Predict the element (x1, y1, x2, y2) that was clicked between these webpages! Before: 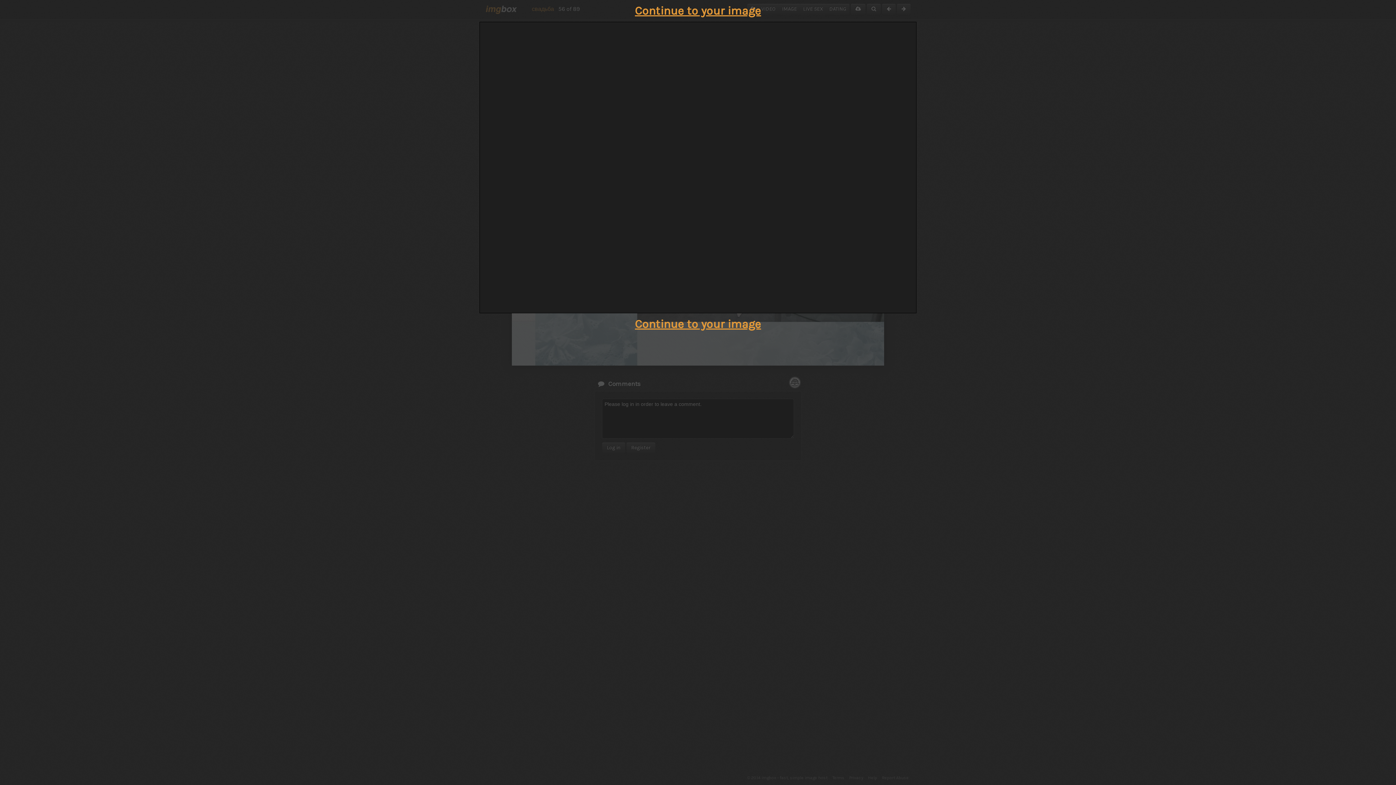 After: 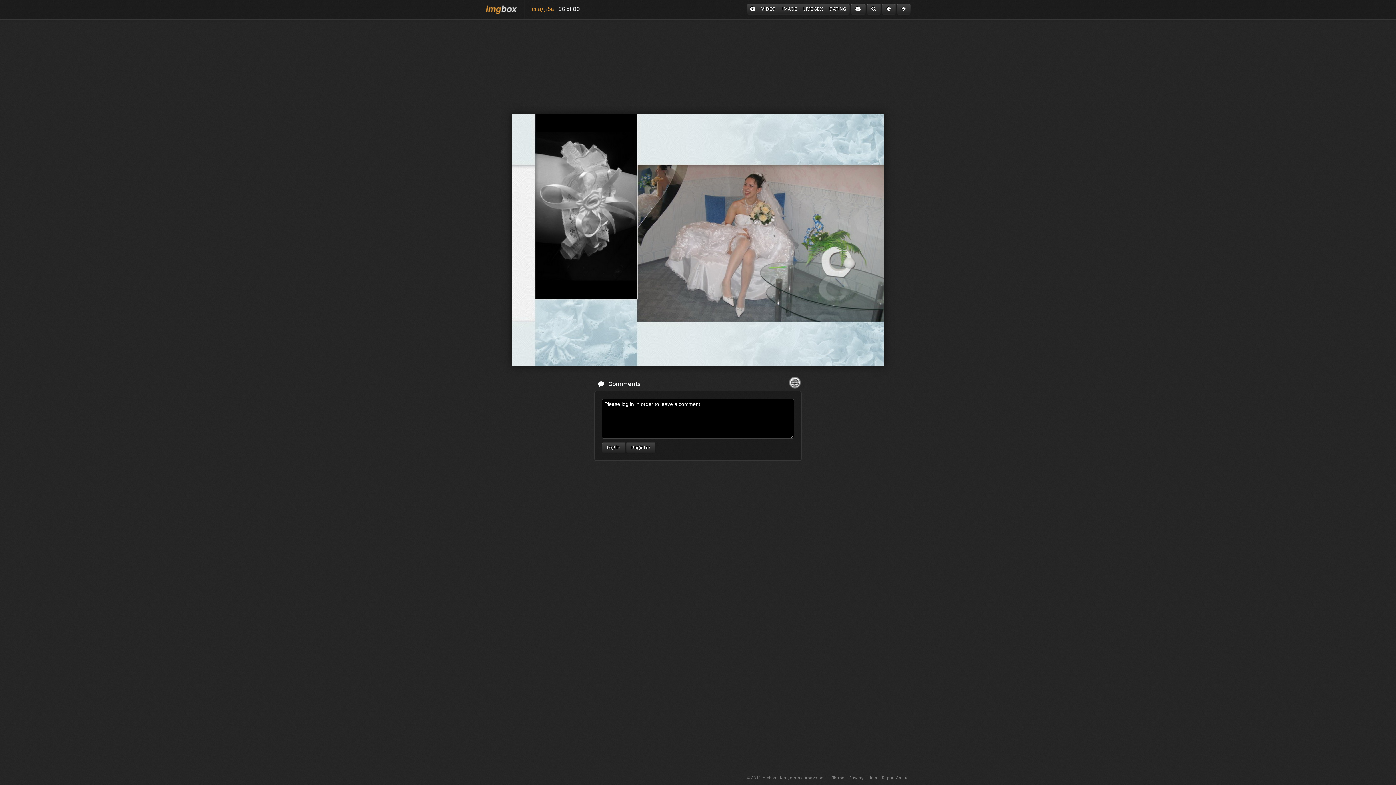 Action: bbox: (635, 317, 761, 330) label: Continue to your image